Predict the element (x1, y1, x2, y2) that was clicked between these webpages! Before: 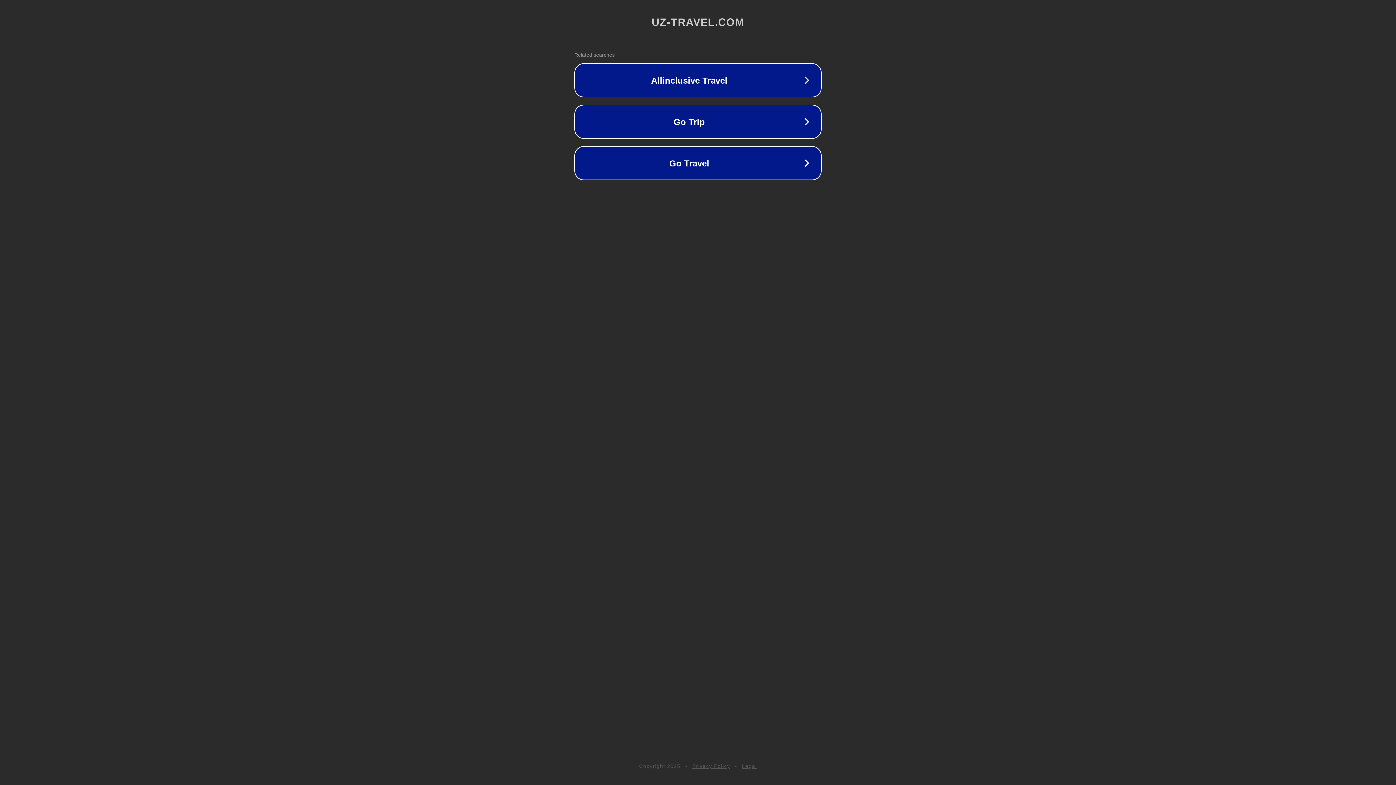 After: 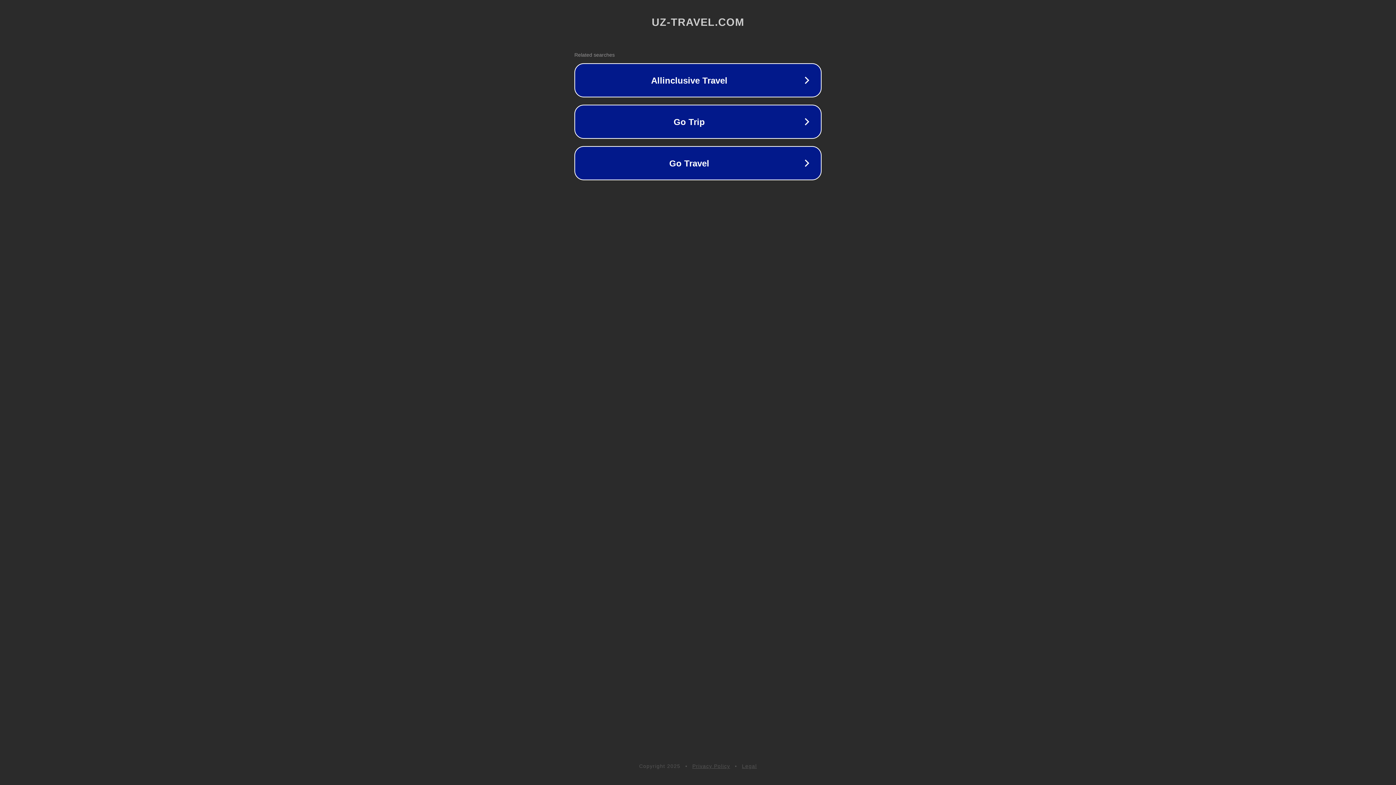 Action: label: Legal bbox: (742, 763, 757, 769)